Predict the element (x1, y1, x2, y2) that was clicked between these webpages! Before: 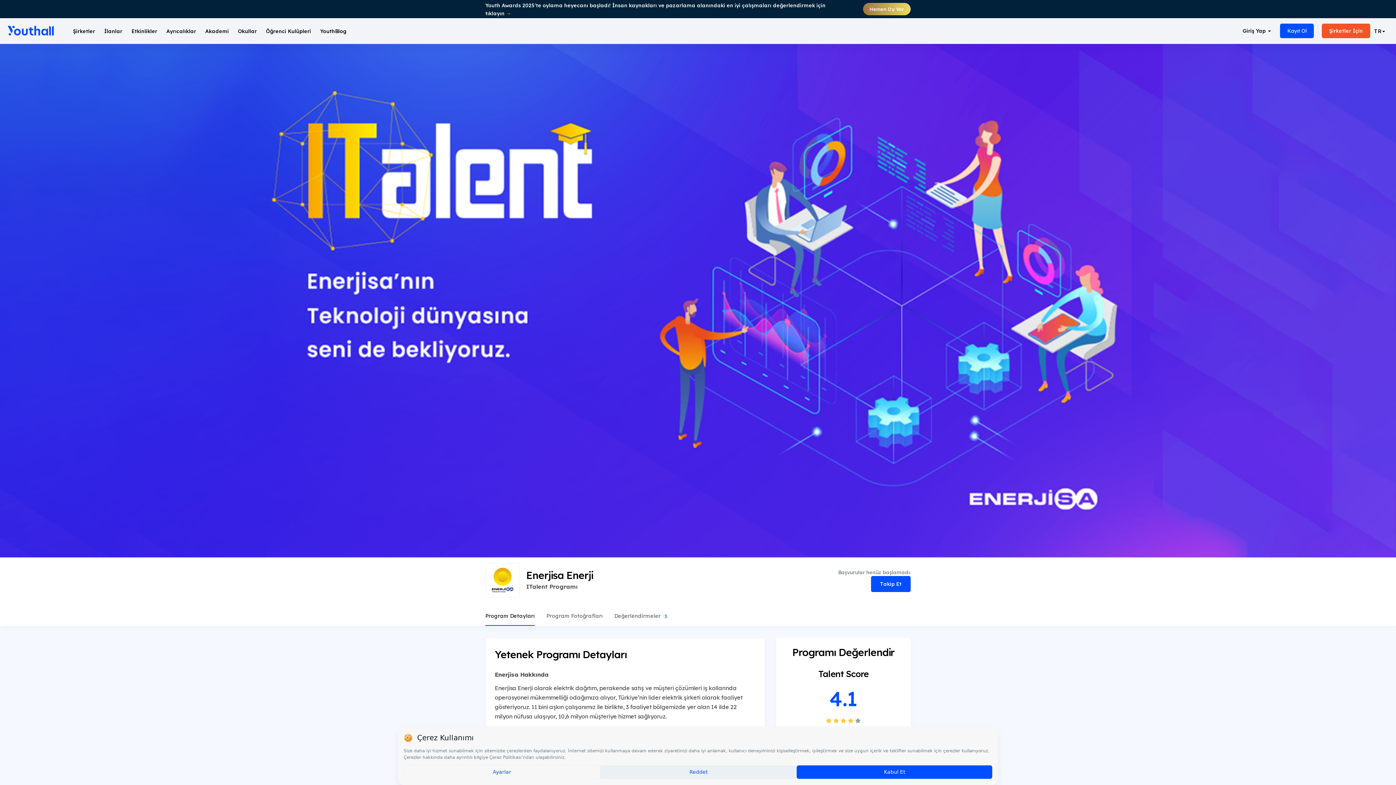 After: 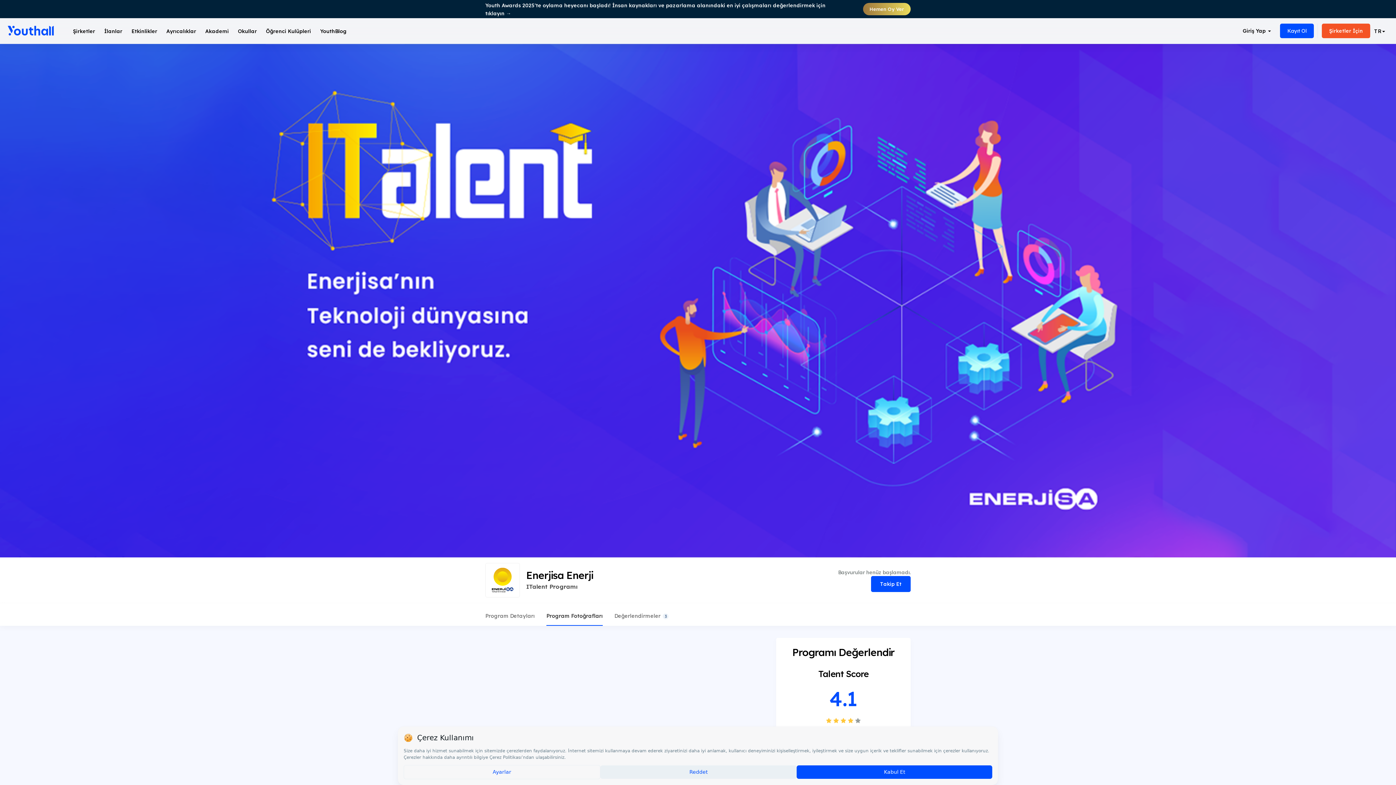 Action: label: Program Fotoğrafları bbox: (546, 607, 602, 626)